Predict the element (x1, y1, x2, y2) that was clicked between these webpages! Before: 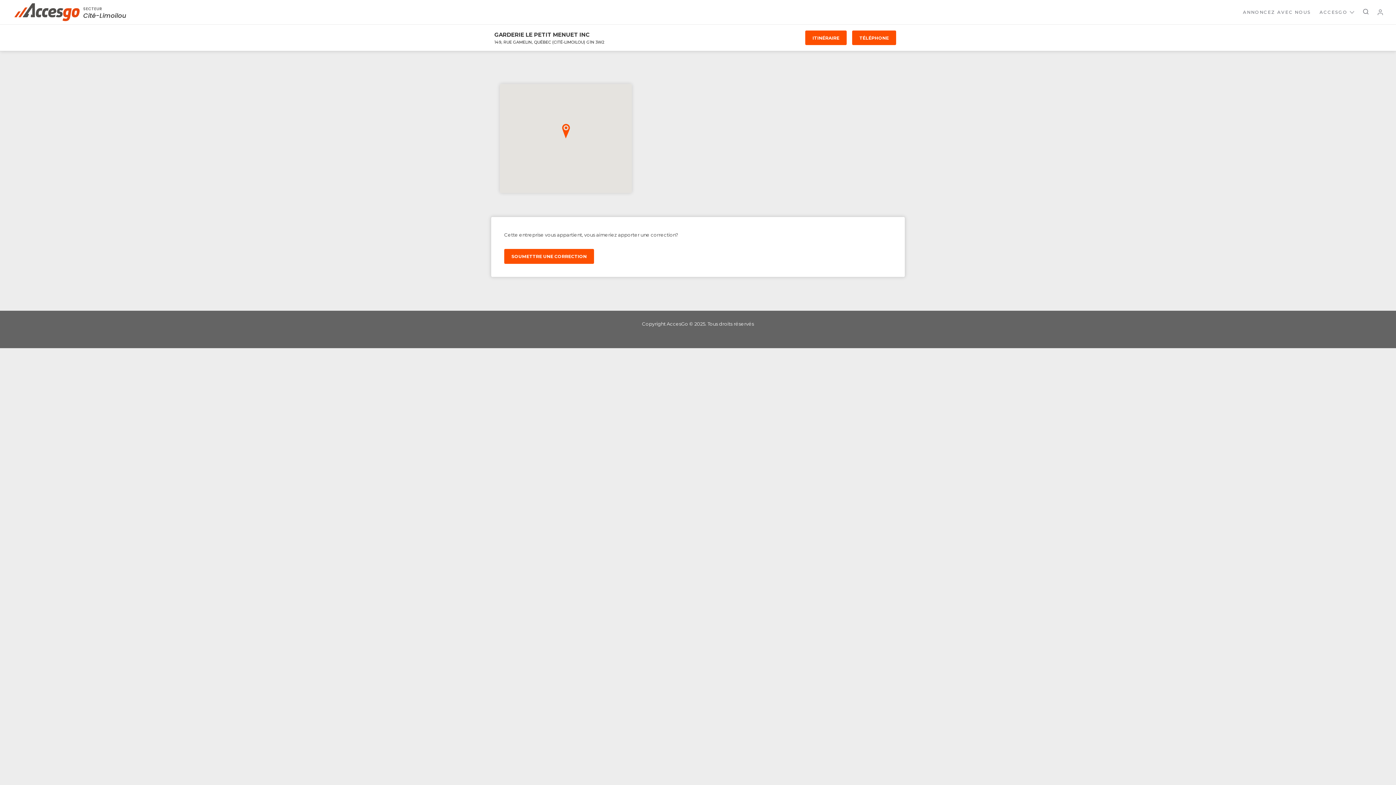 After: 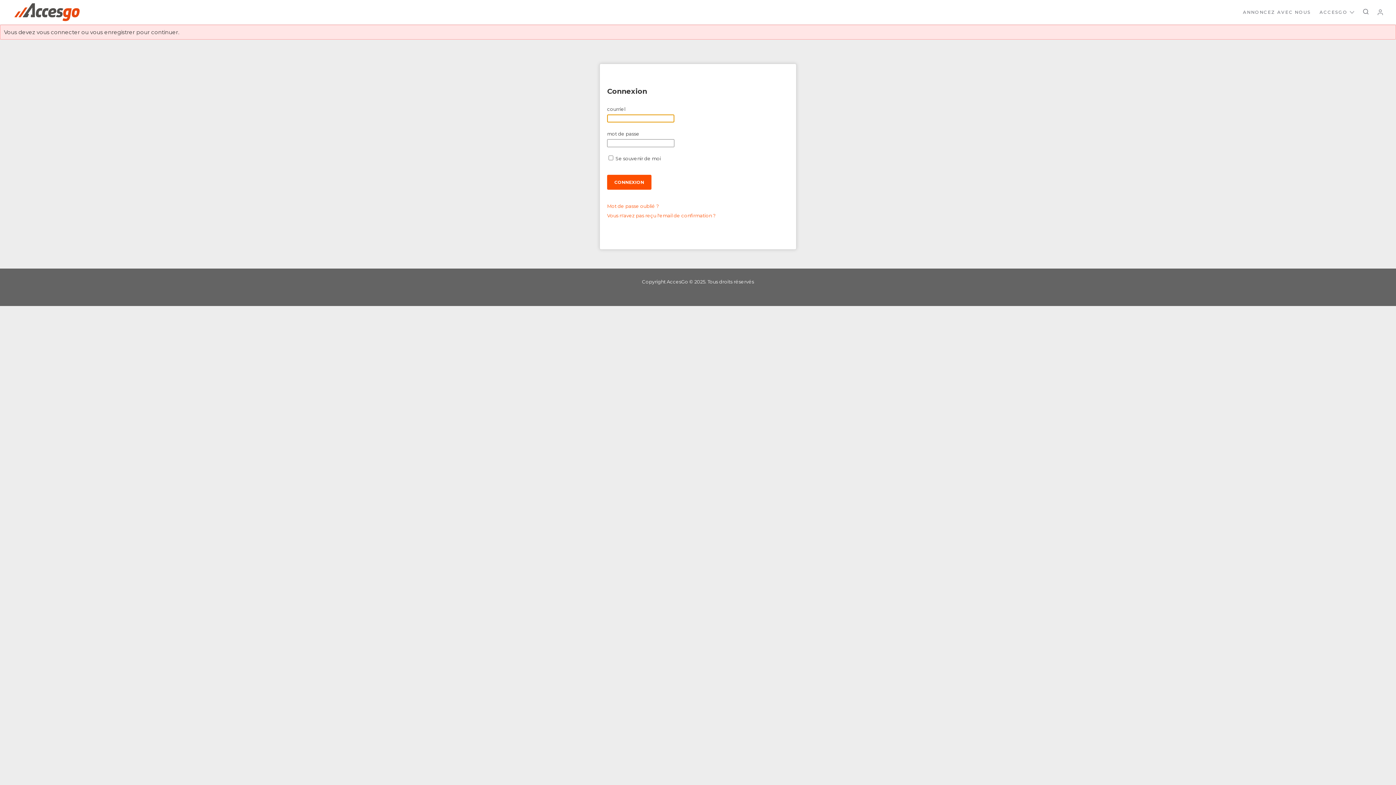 Action: bbox: (1374, 5, 1387, 18)